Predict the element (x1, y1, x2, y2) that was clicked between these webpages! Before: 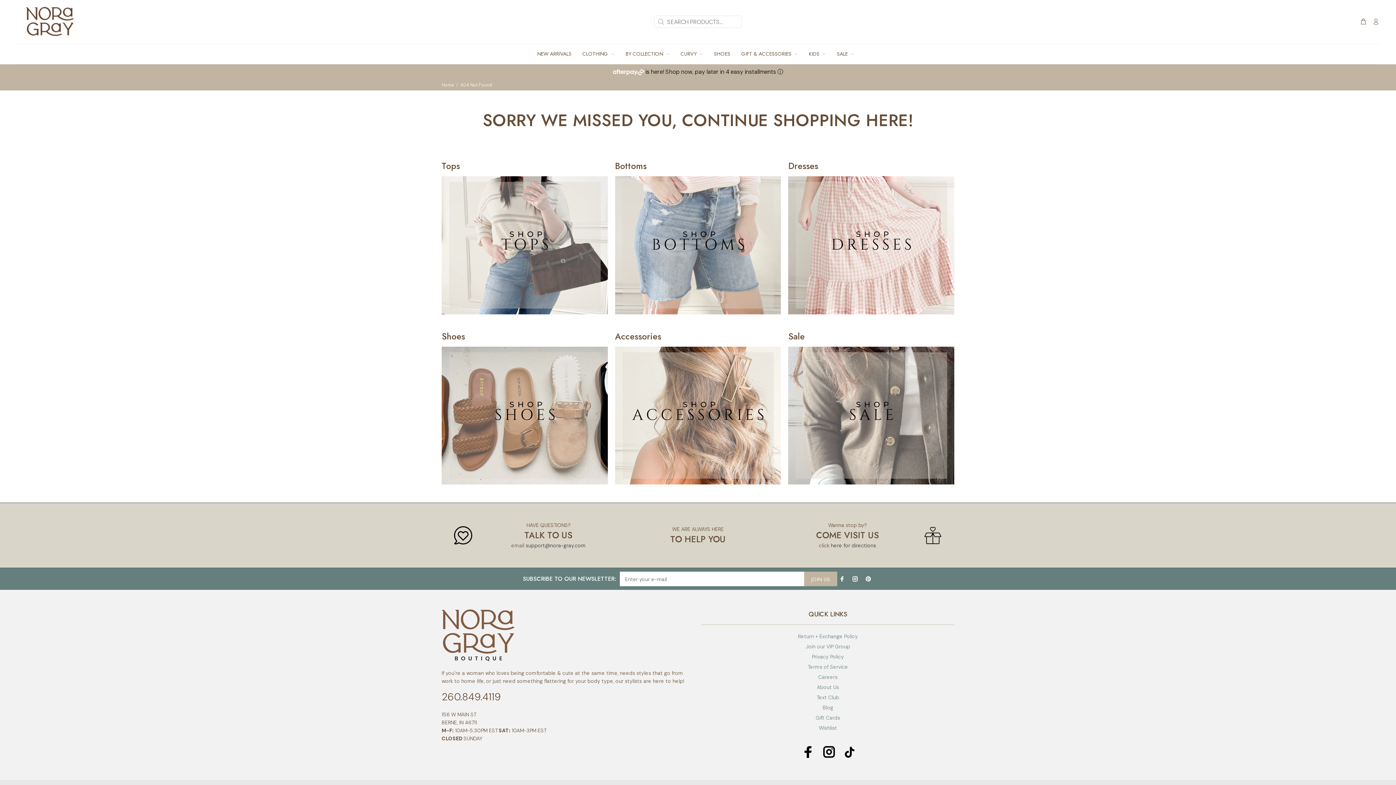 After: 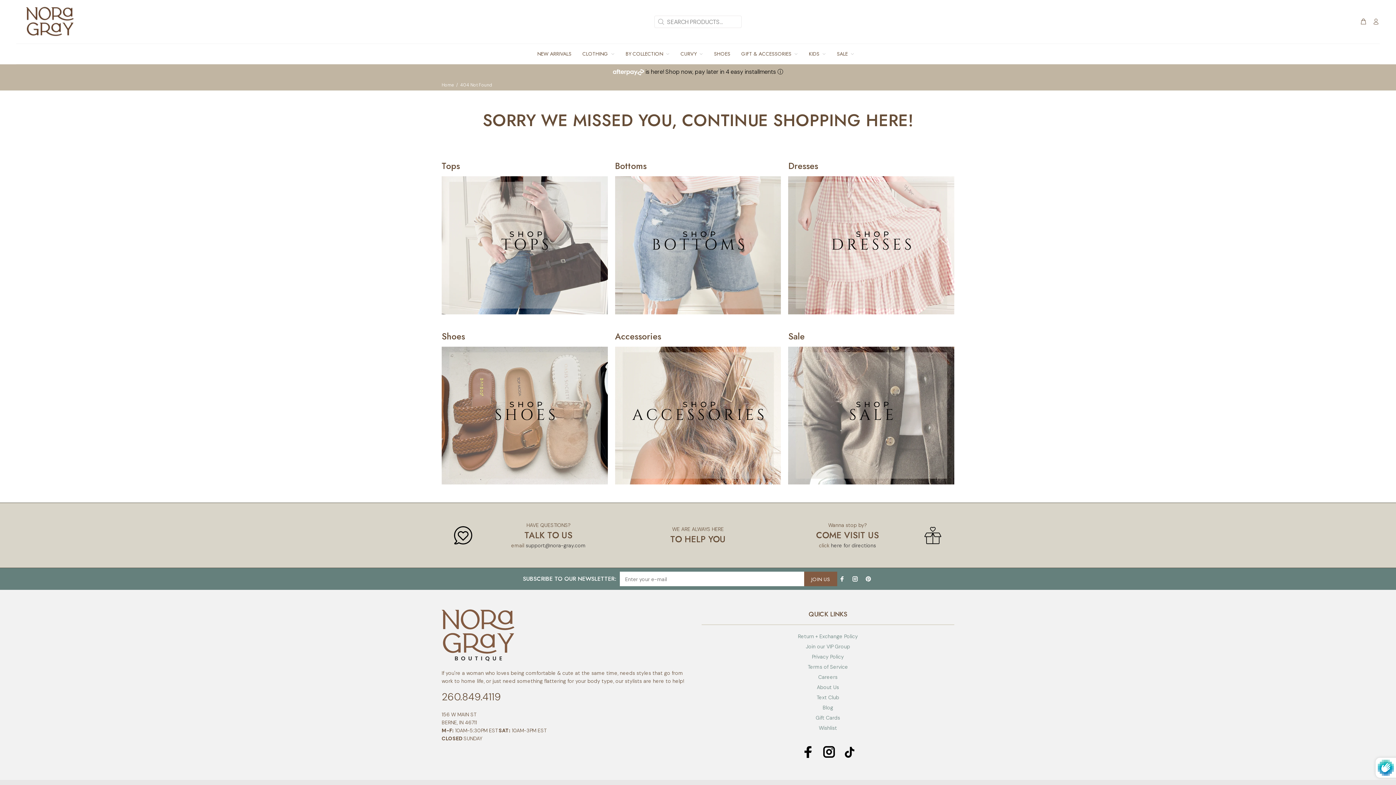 Action: label: JOIN US bbox: (804, 572, 837, 586)